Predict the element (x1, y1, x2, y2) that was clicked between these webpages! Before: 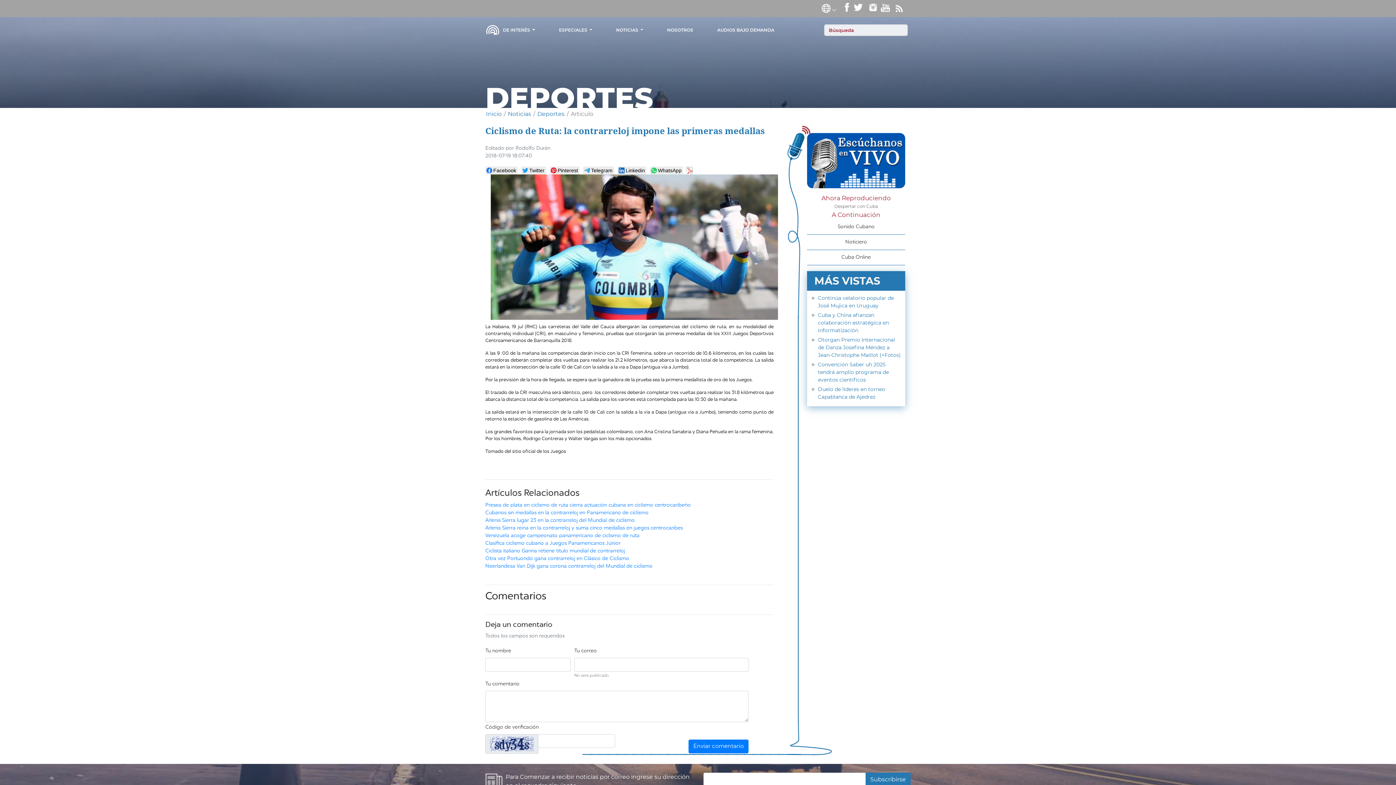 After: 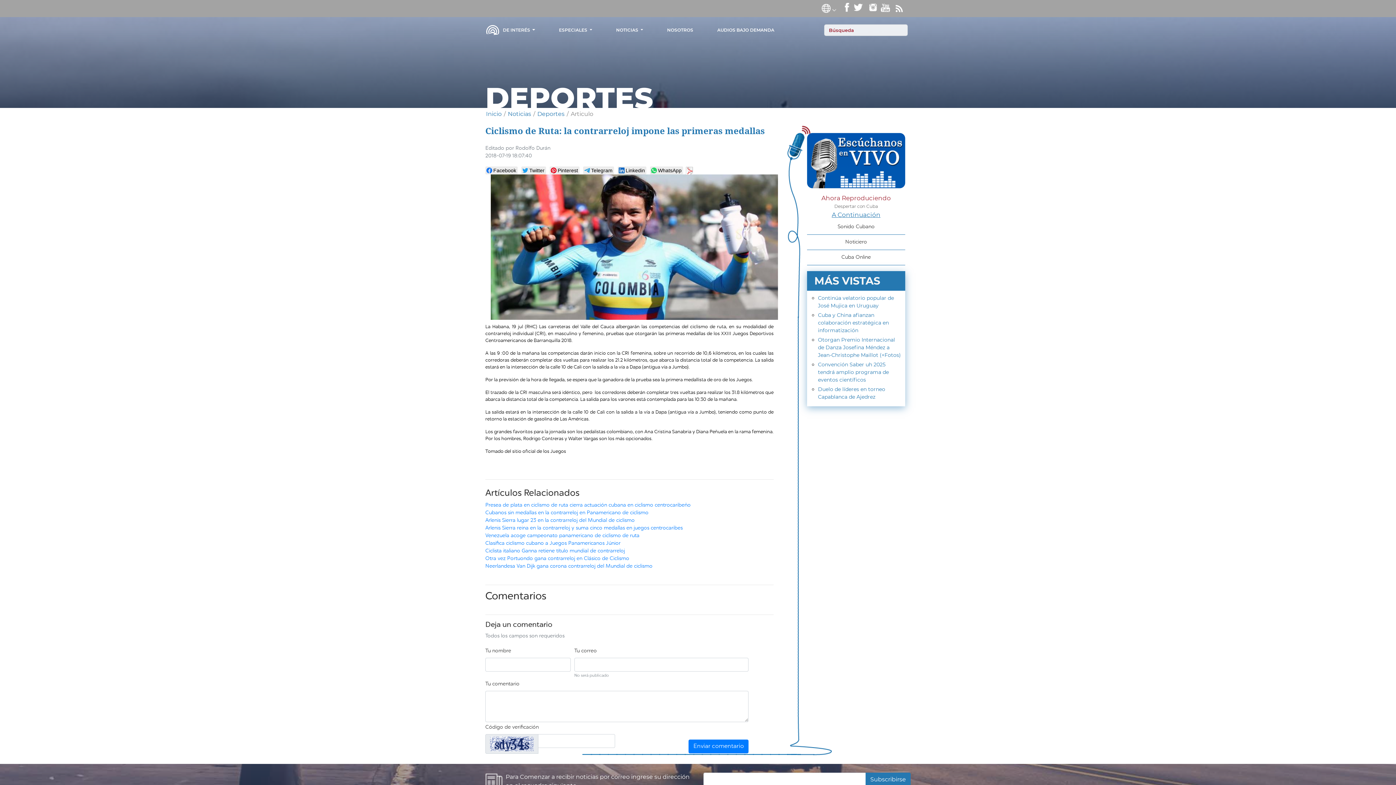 Action: label: A Continuación bbox: (832, 211, 880, 218)